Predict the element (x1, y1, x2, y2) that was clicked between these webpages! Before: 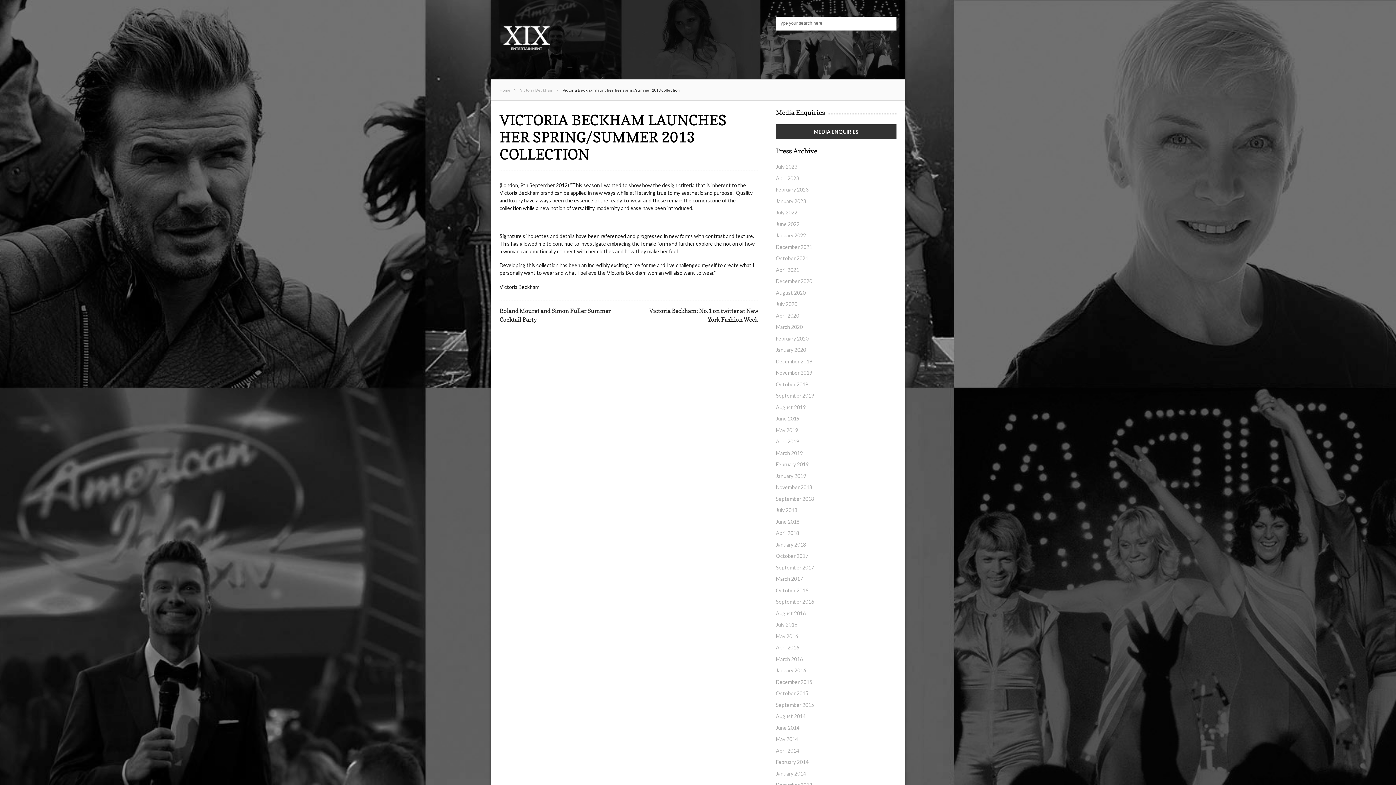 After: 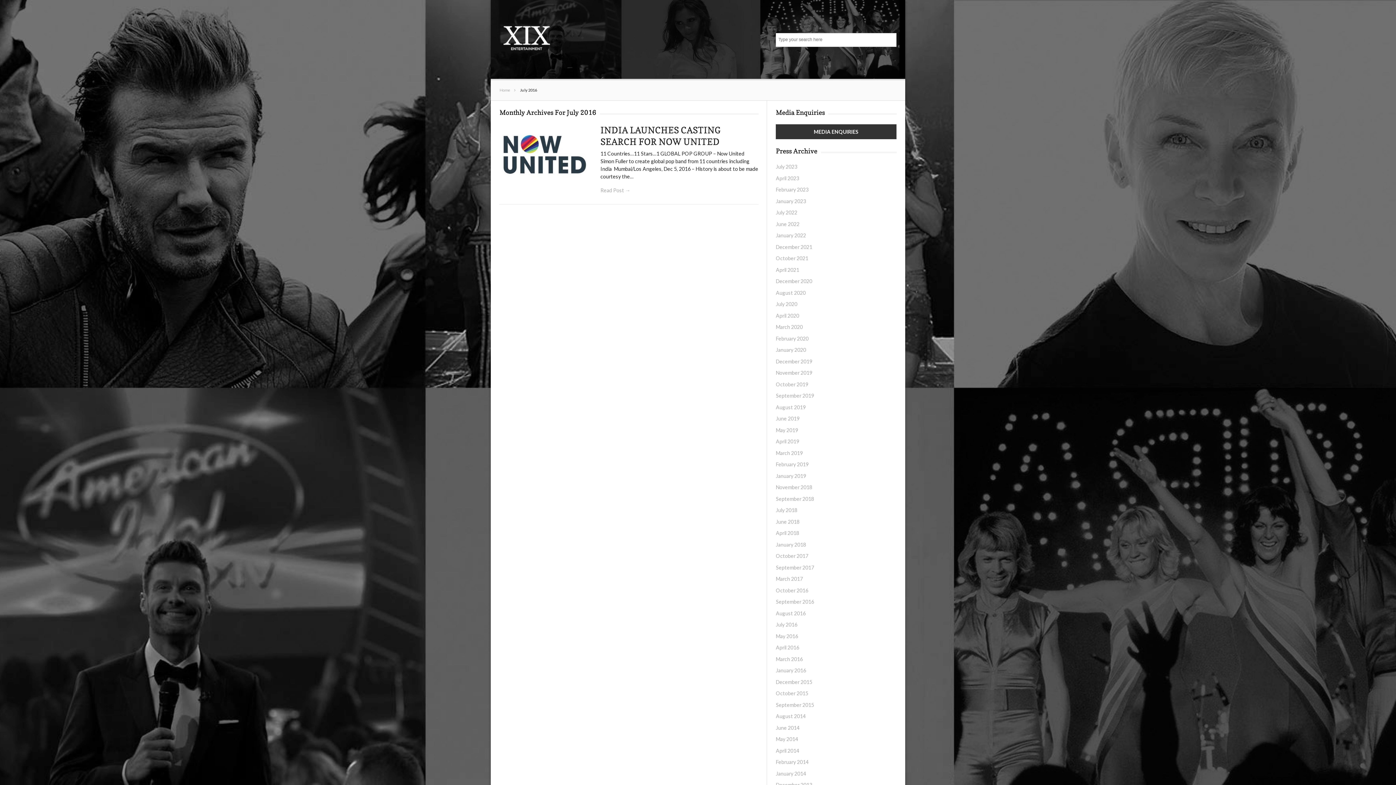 Action: label: July 2016 bbox: (776, 621, 797, 628)